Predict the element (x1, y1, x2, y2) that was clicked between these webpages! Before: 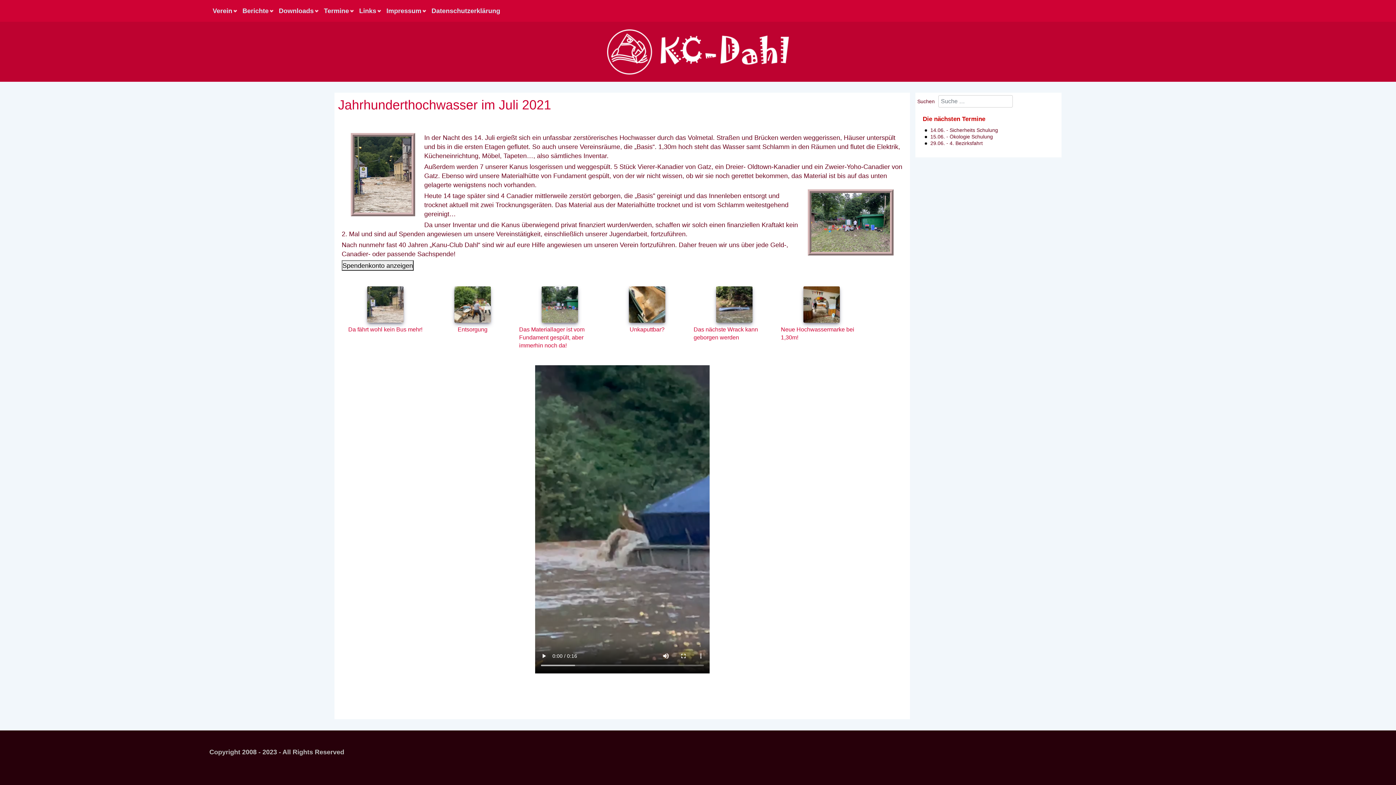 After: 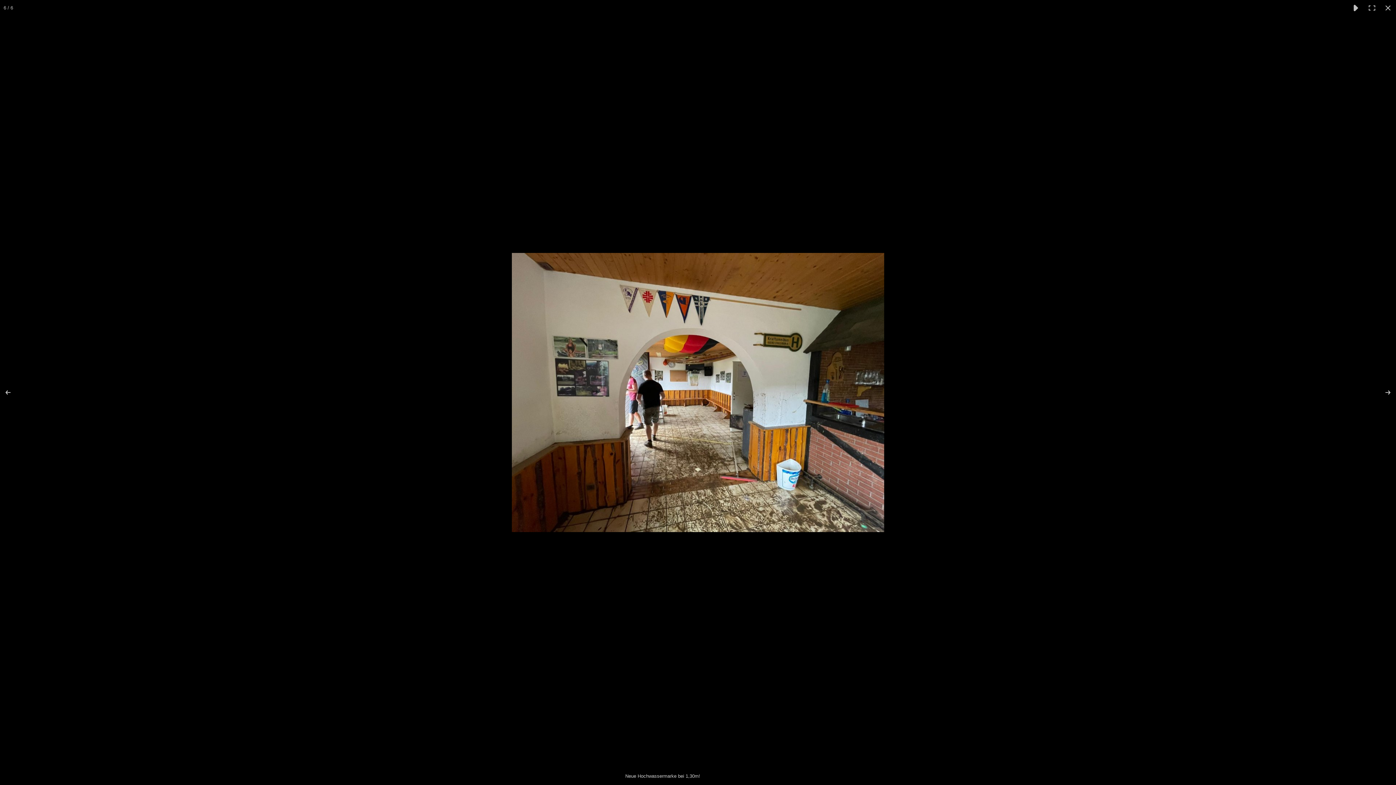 Action: bbox: (803, 286, 840, 322)